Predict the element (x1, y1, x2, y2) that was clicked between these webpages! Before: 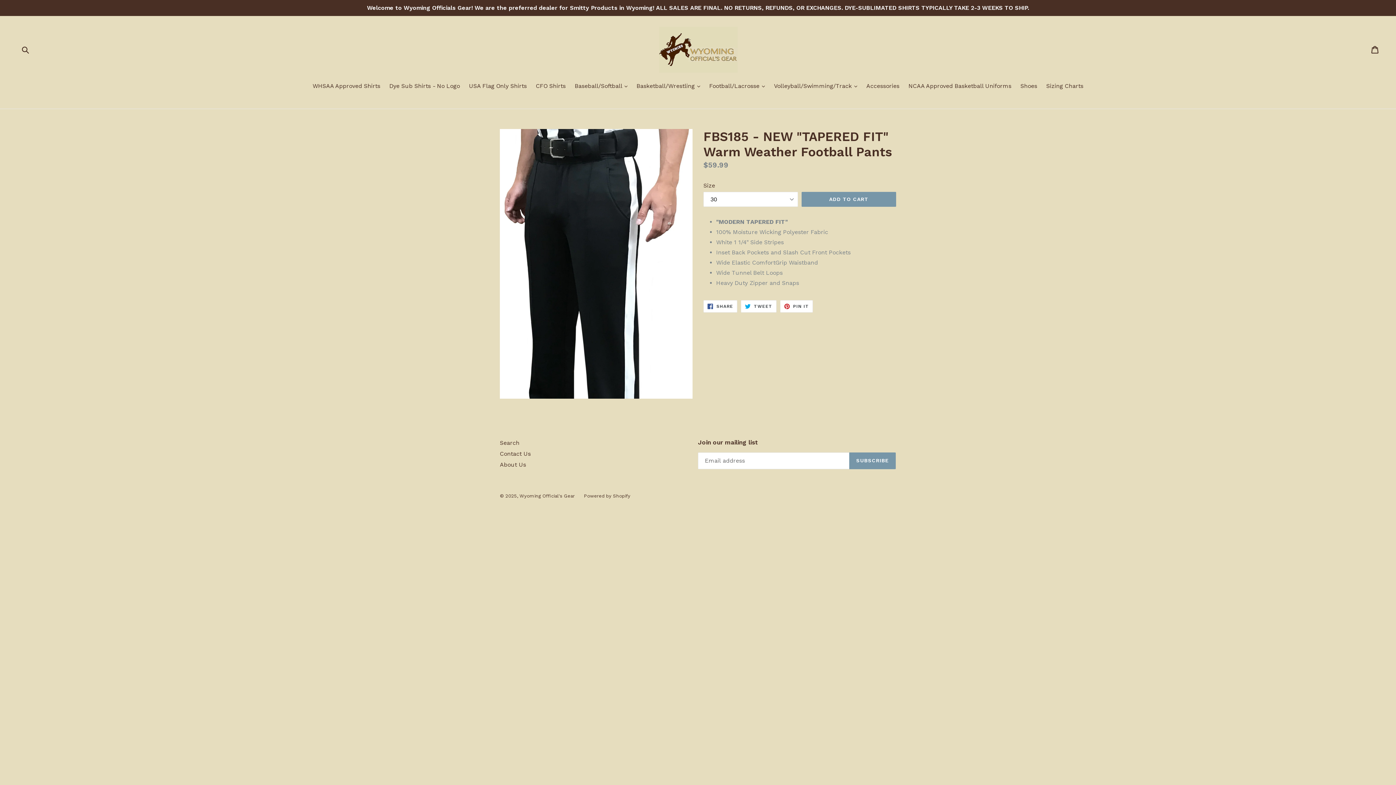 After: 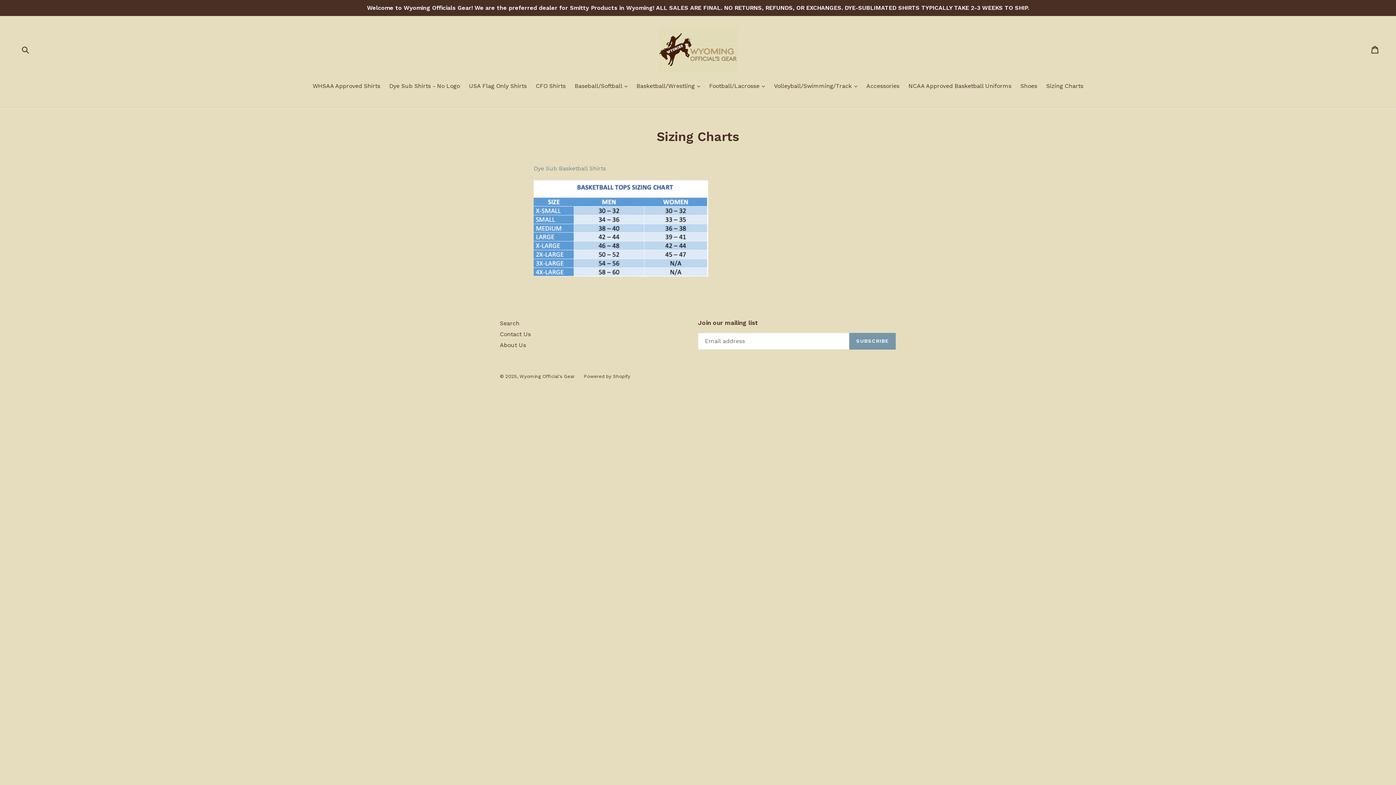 Action: bbox: (1042, 81, 1087, 91) label: Sizing Charts